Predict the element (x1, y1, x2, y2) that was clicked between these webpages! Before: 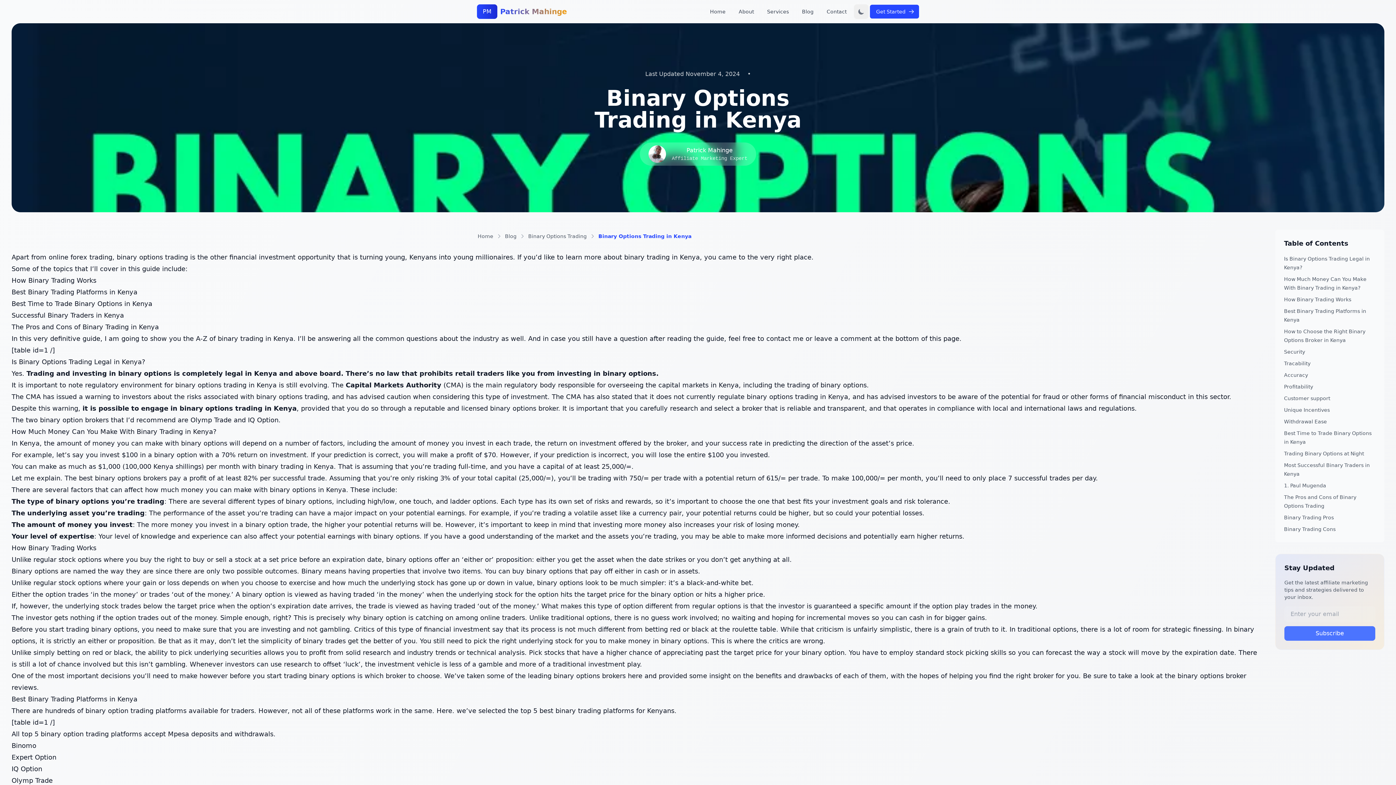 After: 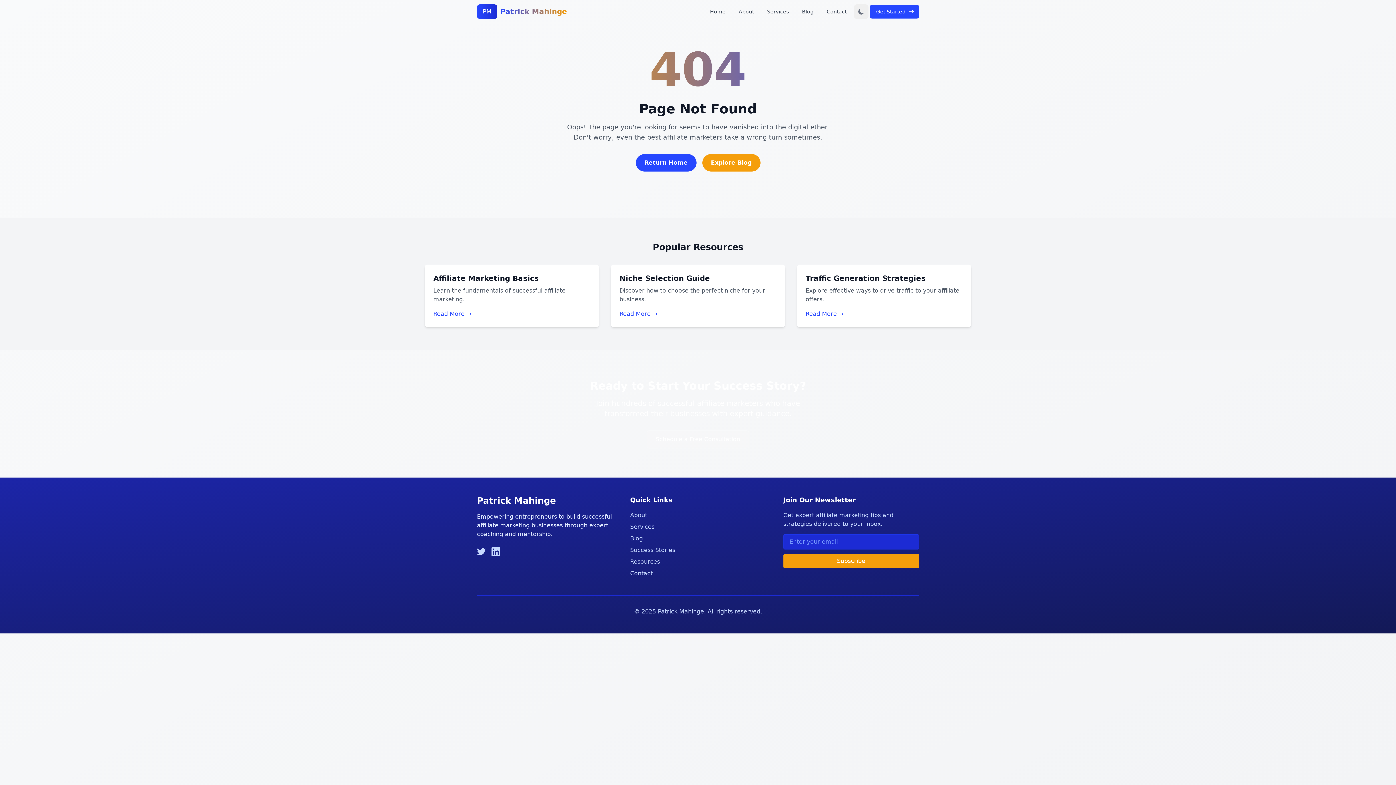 Action: label: Patrick Mahinge bbox: (686, 146, 732, 153)